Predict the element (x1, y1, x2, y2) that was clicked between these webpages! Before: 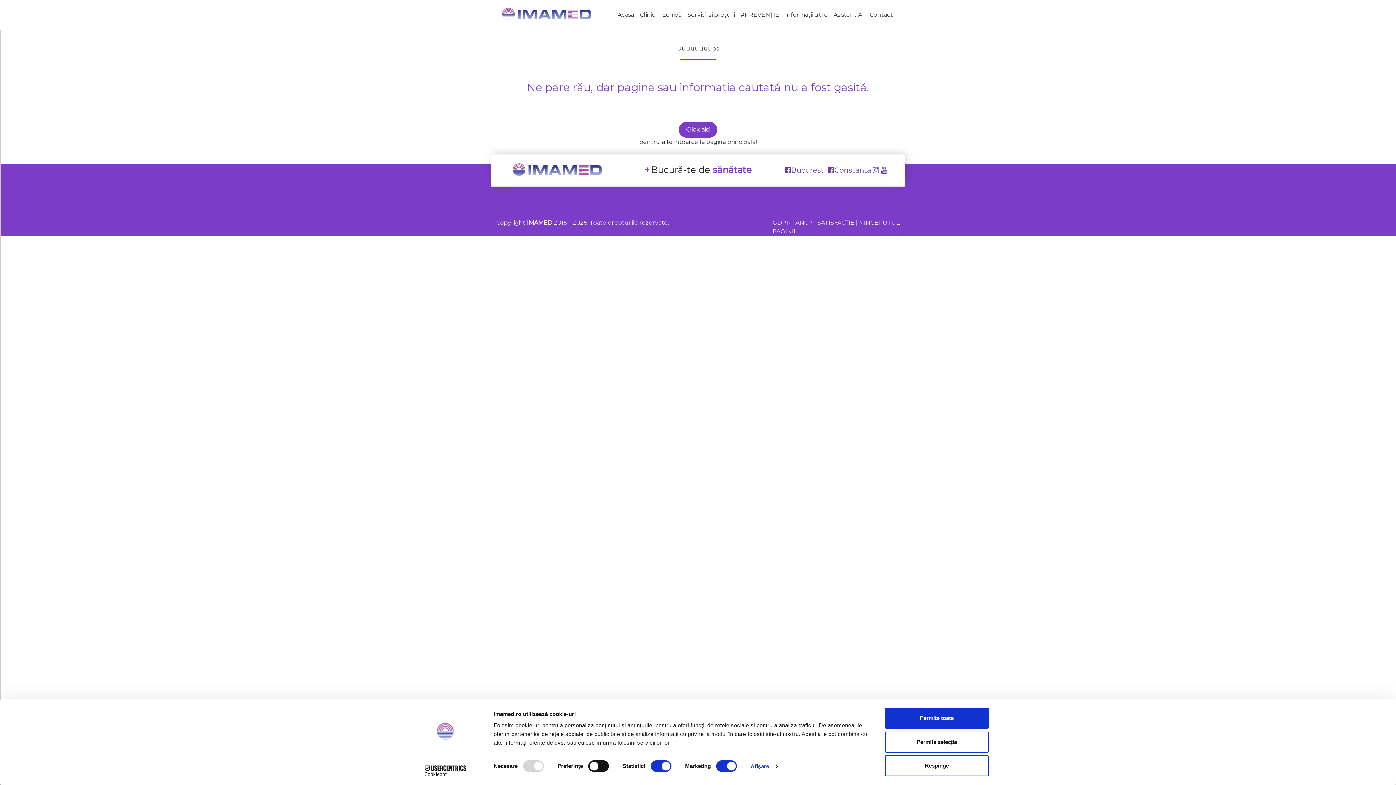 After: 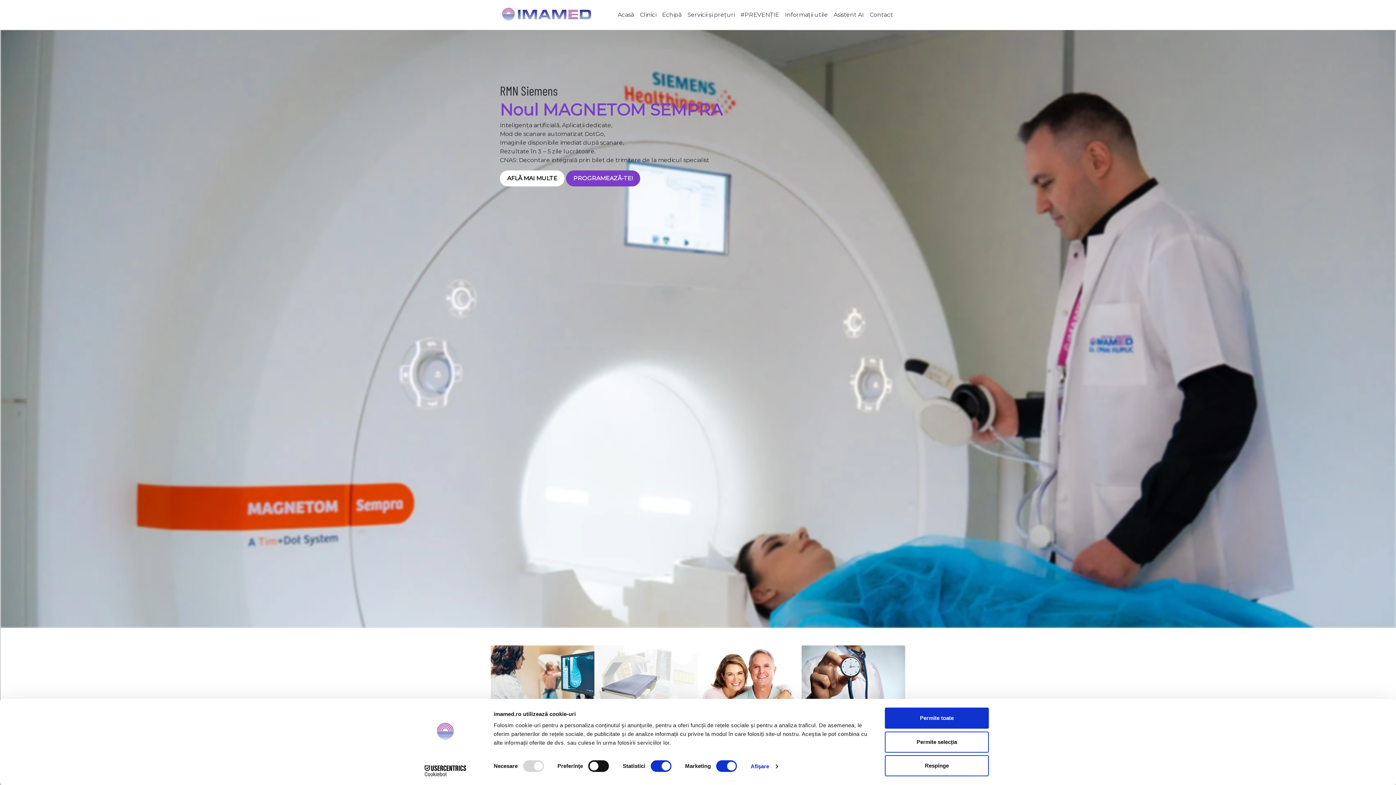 Action: label: Click aici bbox: (496, 121, 900, 137)